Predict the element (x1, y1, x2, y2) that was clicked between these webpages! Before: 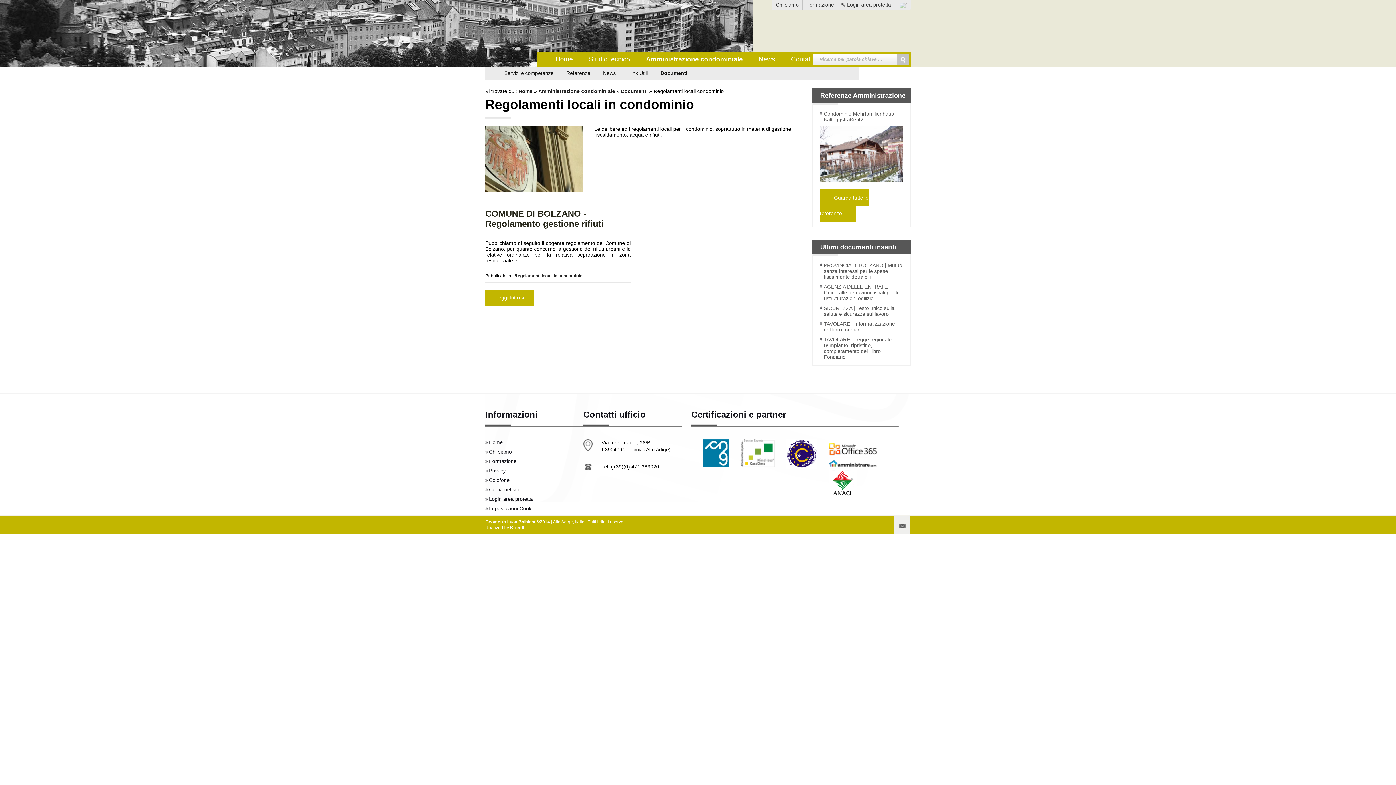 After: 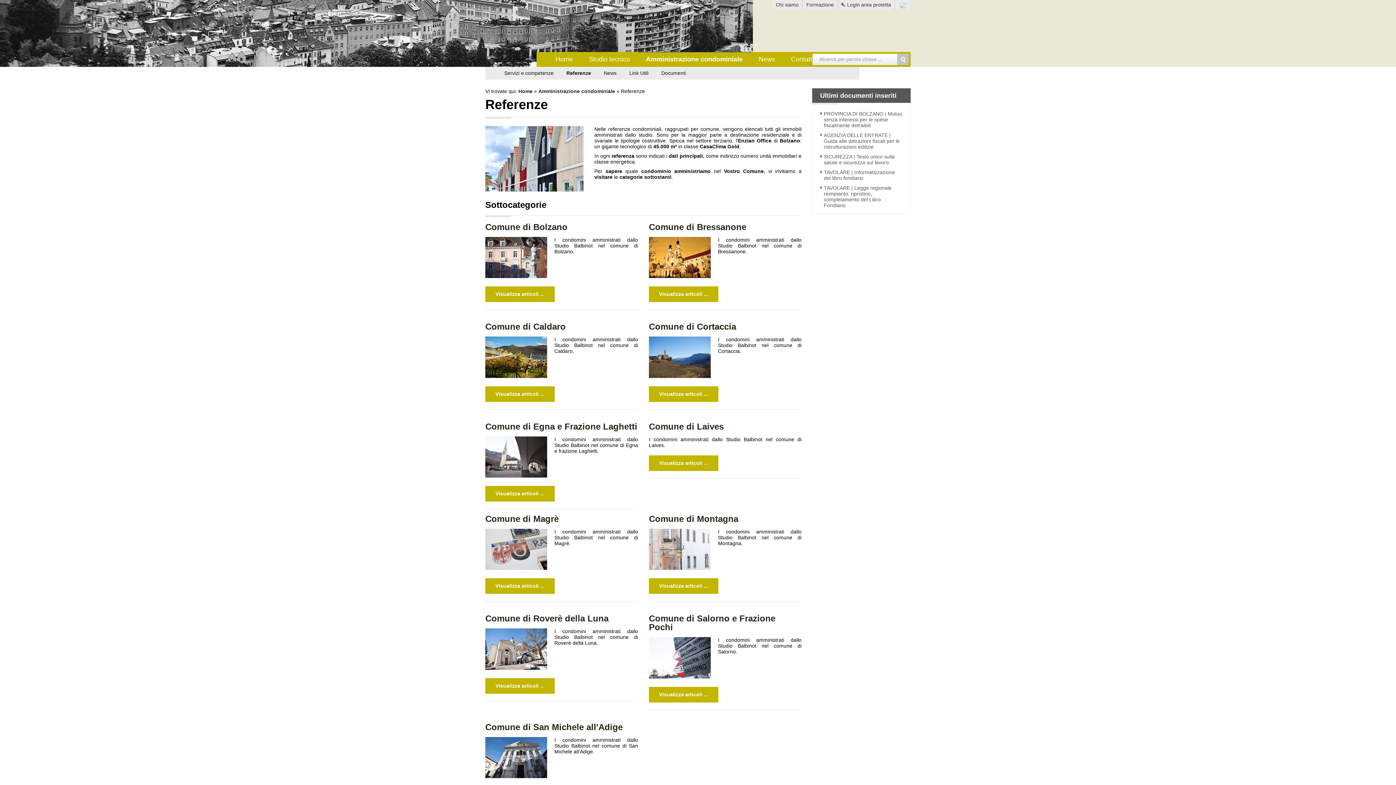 Action: label: Guarda tutte le referenze bbox: (820, 189, 868, 221)